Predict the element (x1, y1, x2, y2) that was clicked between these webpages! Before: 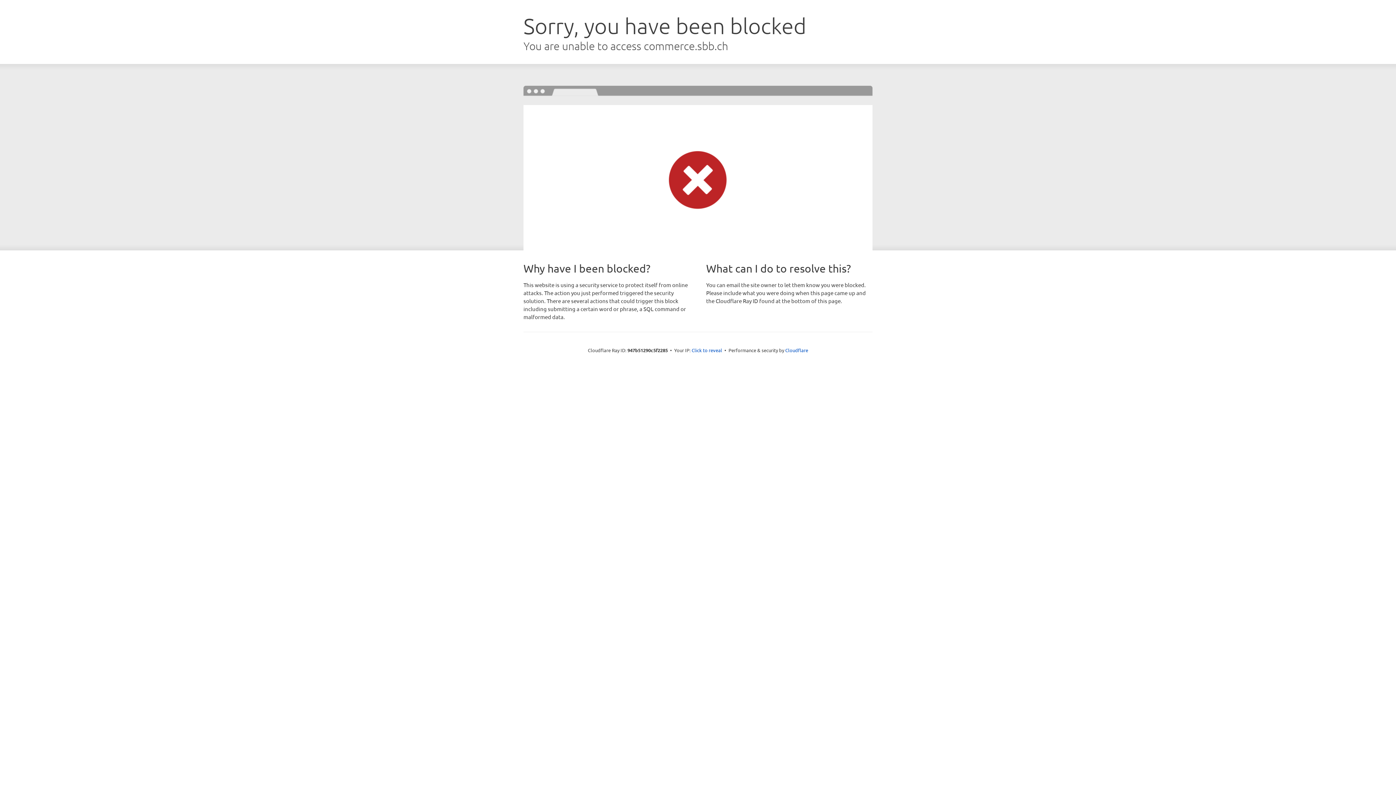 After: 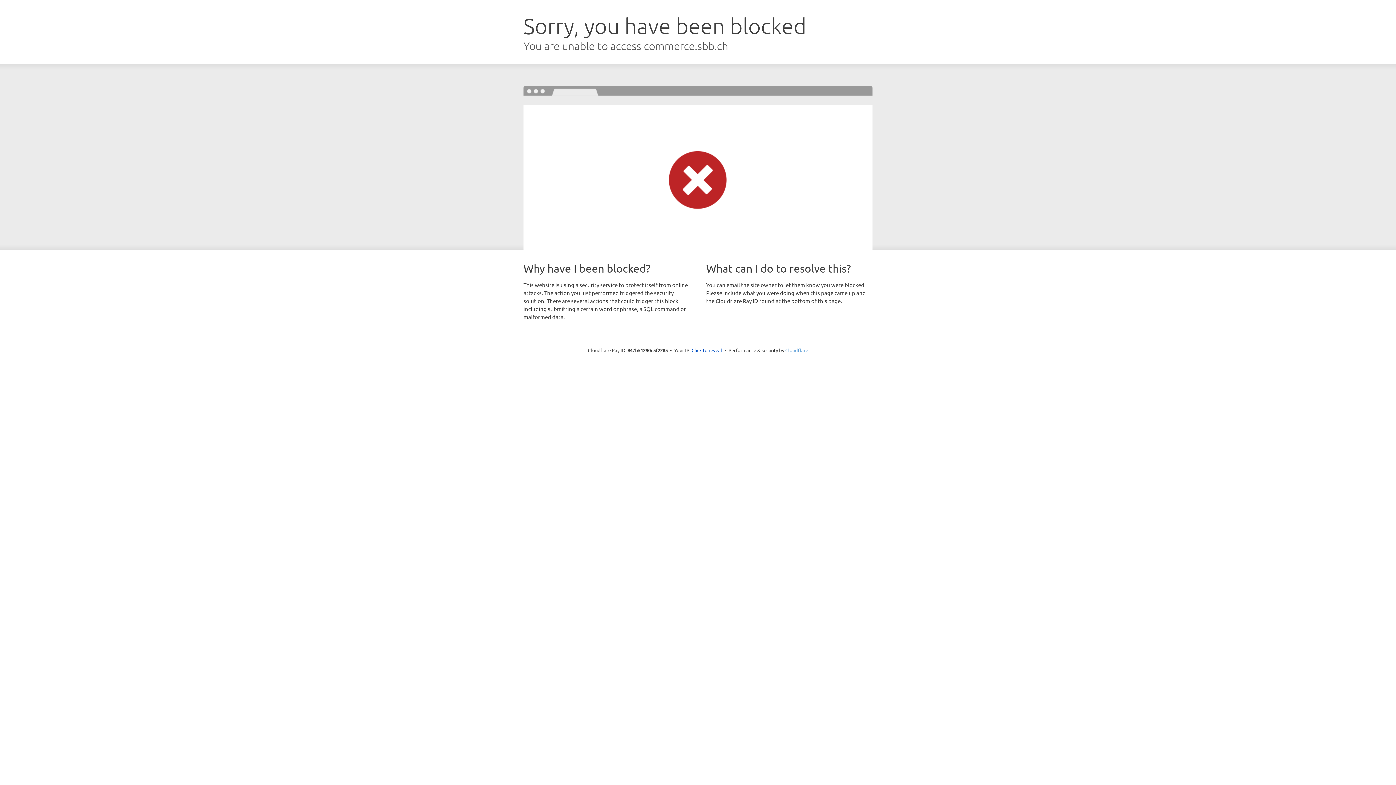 Action: label: Cloudflare bbox: (785, 347, 808, 353)